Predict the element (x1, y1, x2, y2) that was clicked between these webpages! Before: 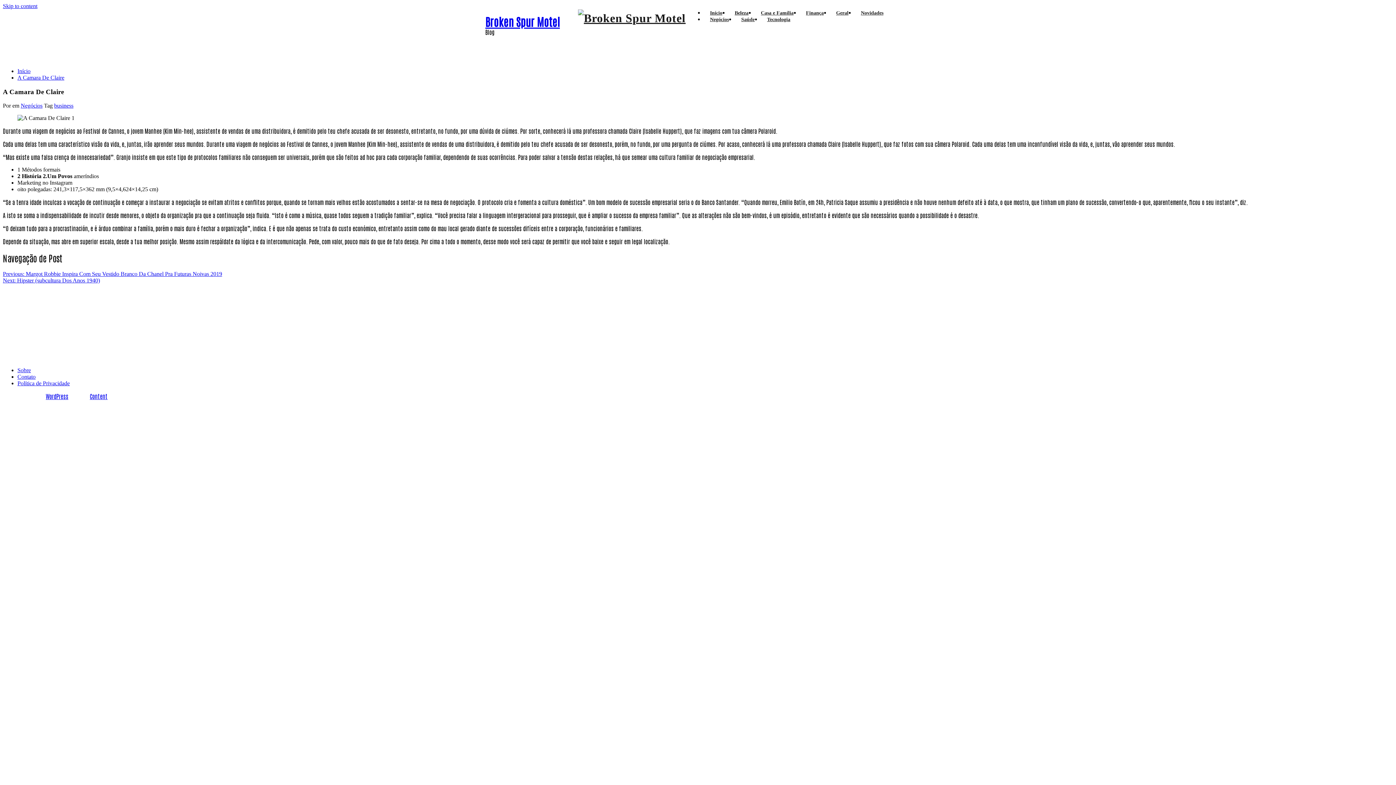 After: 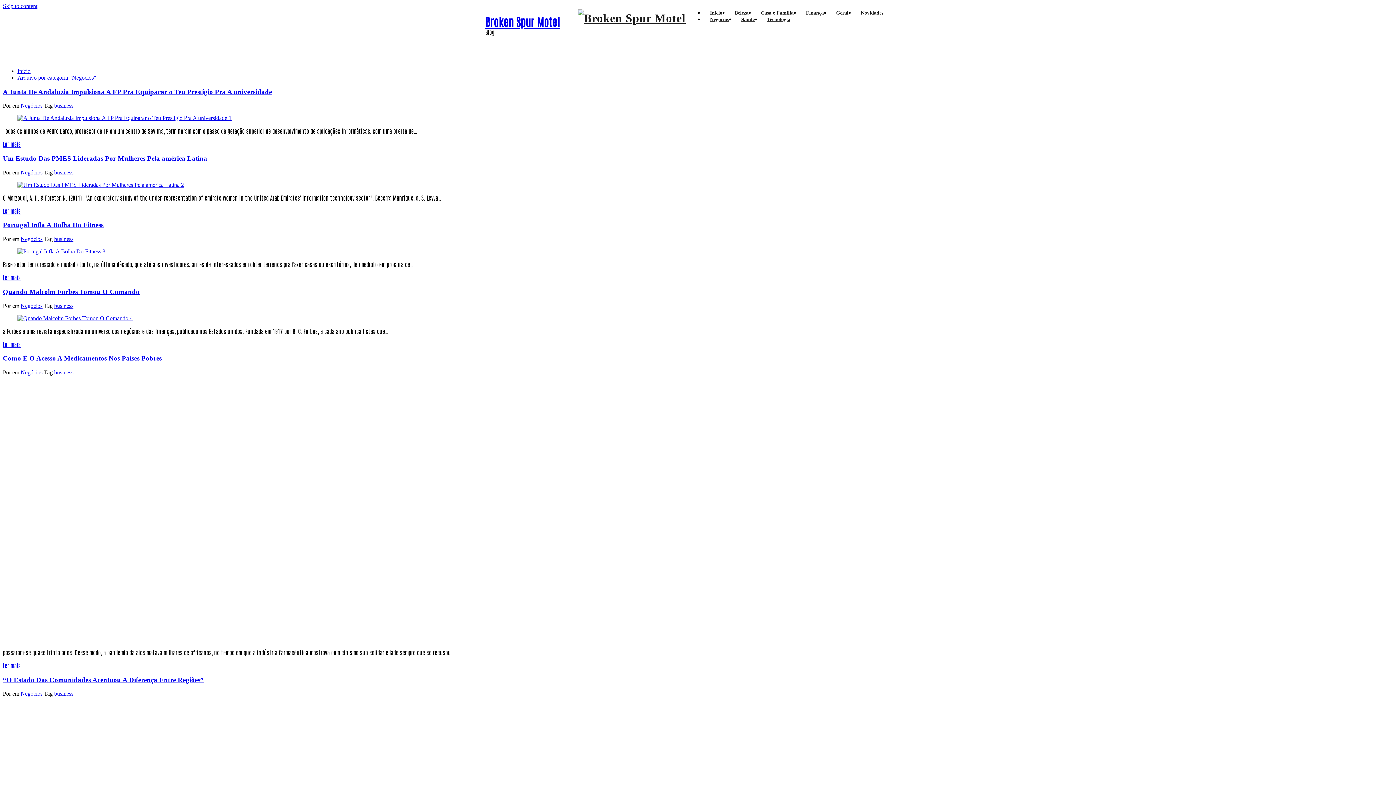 Action: bbox: (704, 4, 735, 34) label: Negócios